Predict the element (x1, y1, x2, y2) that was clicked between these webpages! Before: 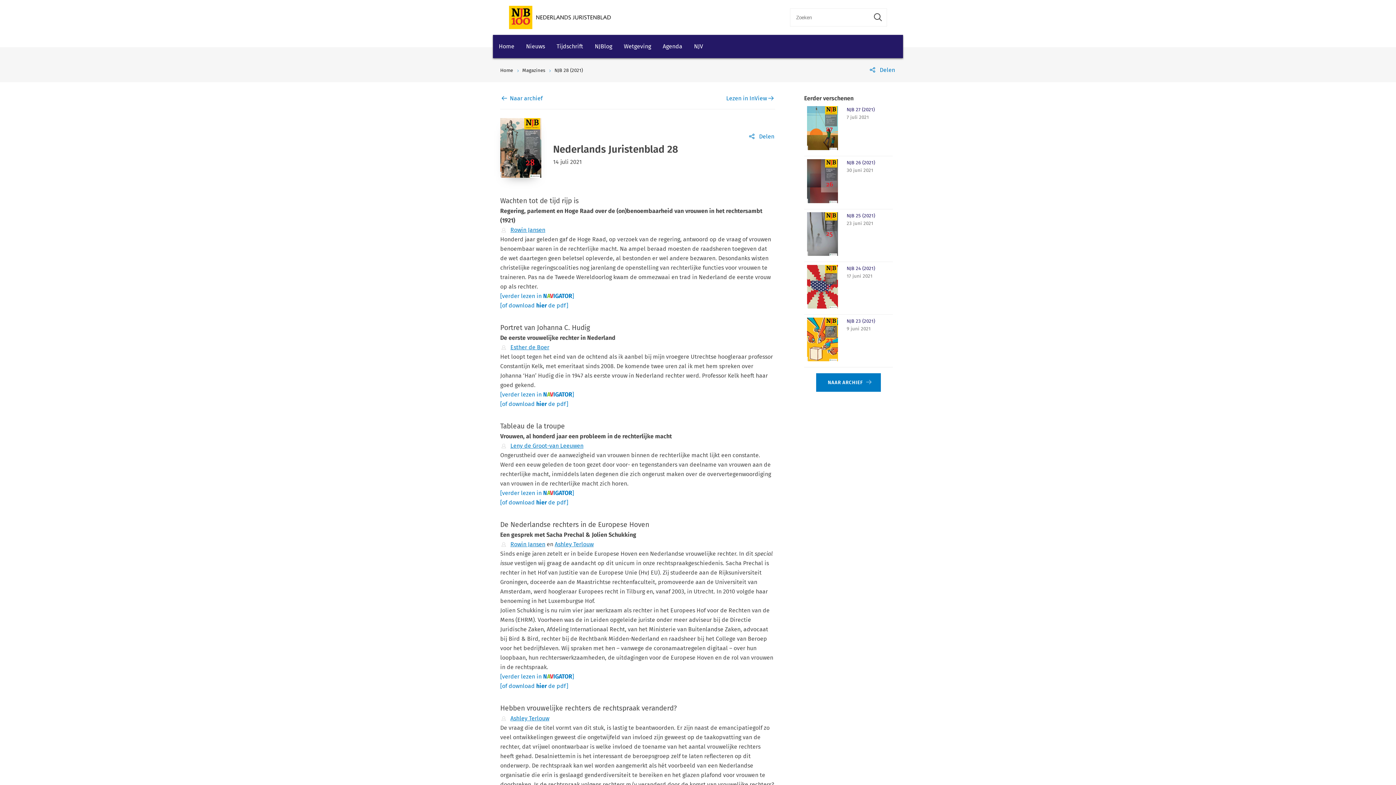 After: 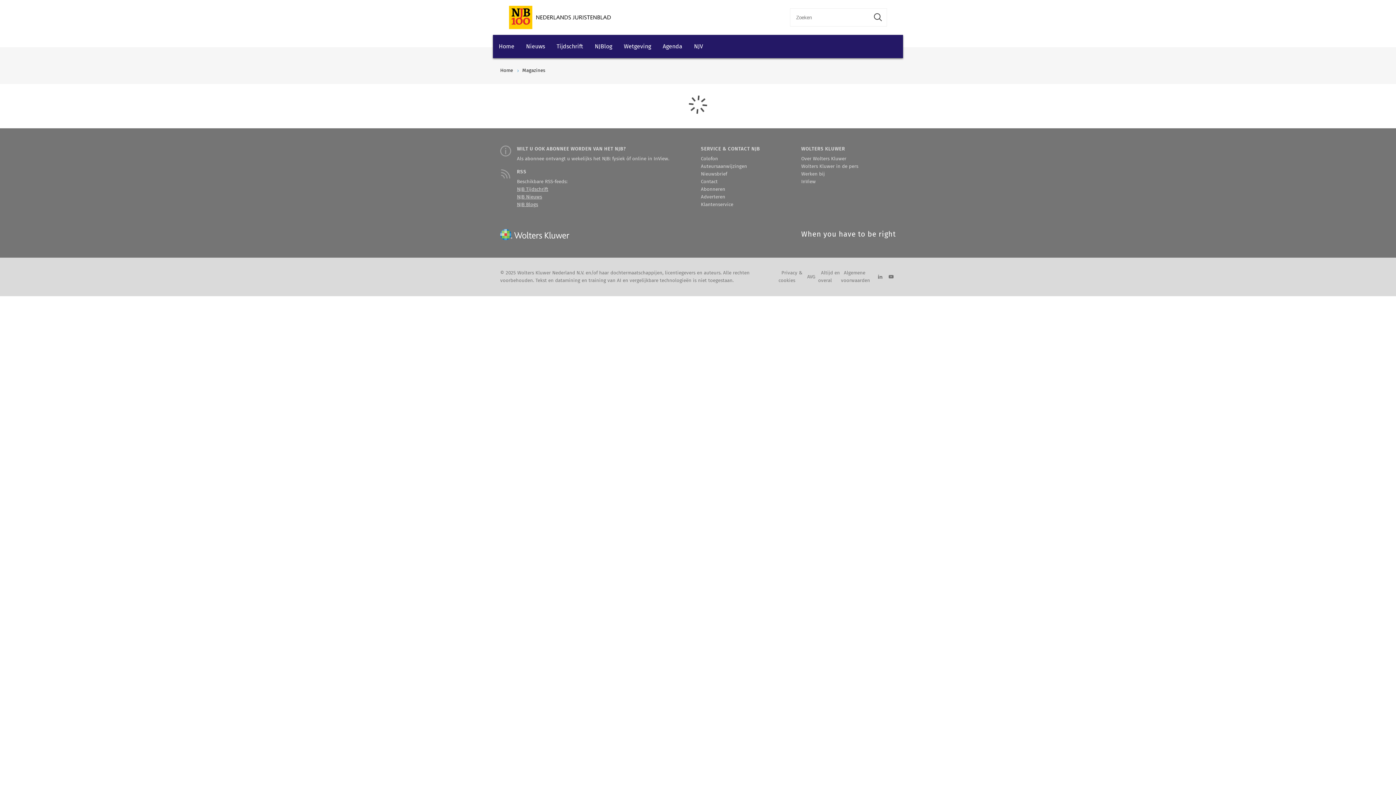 Action: bbox: (500, 93, 637, 103) label:  Naar archief